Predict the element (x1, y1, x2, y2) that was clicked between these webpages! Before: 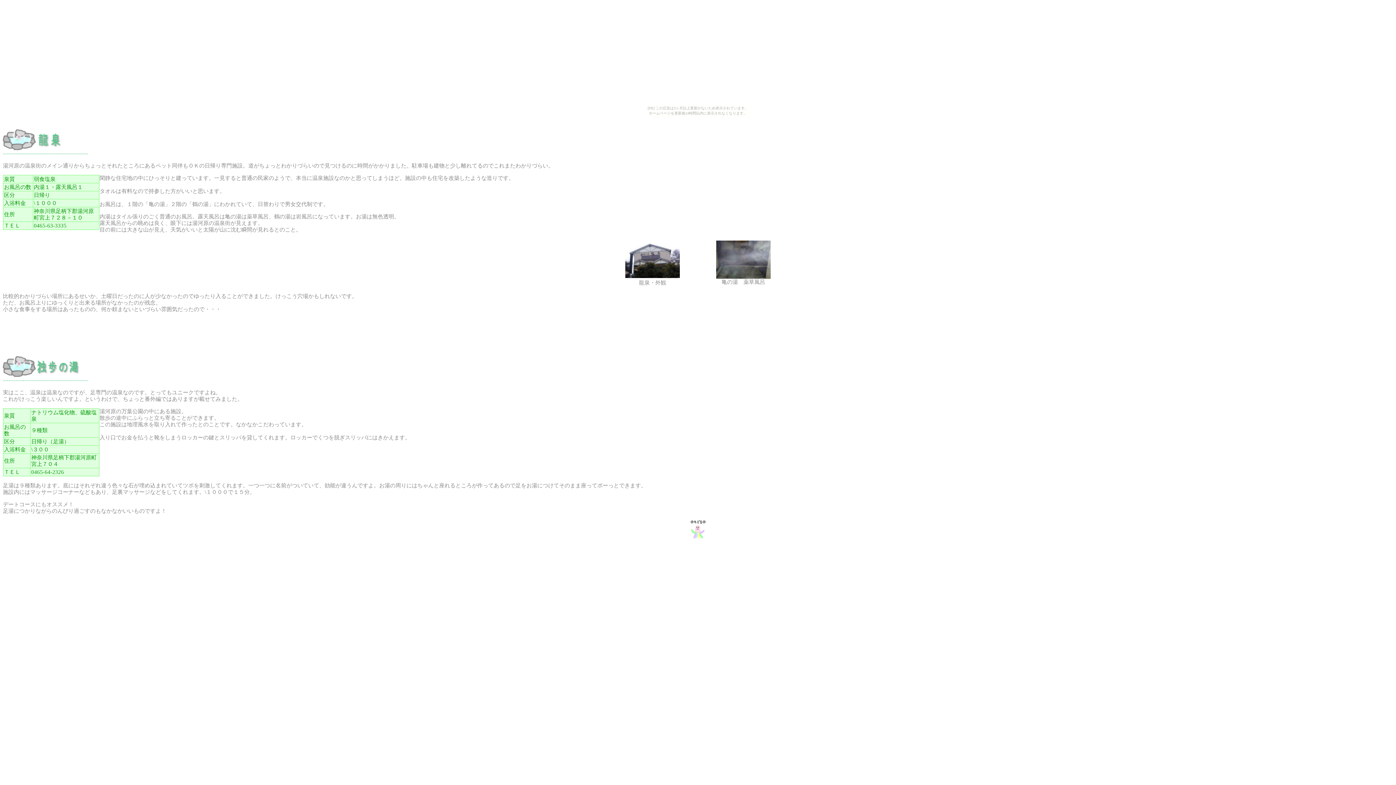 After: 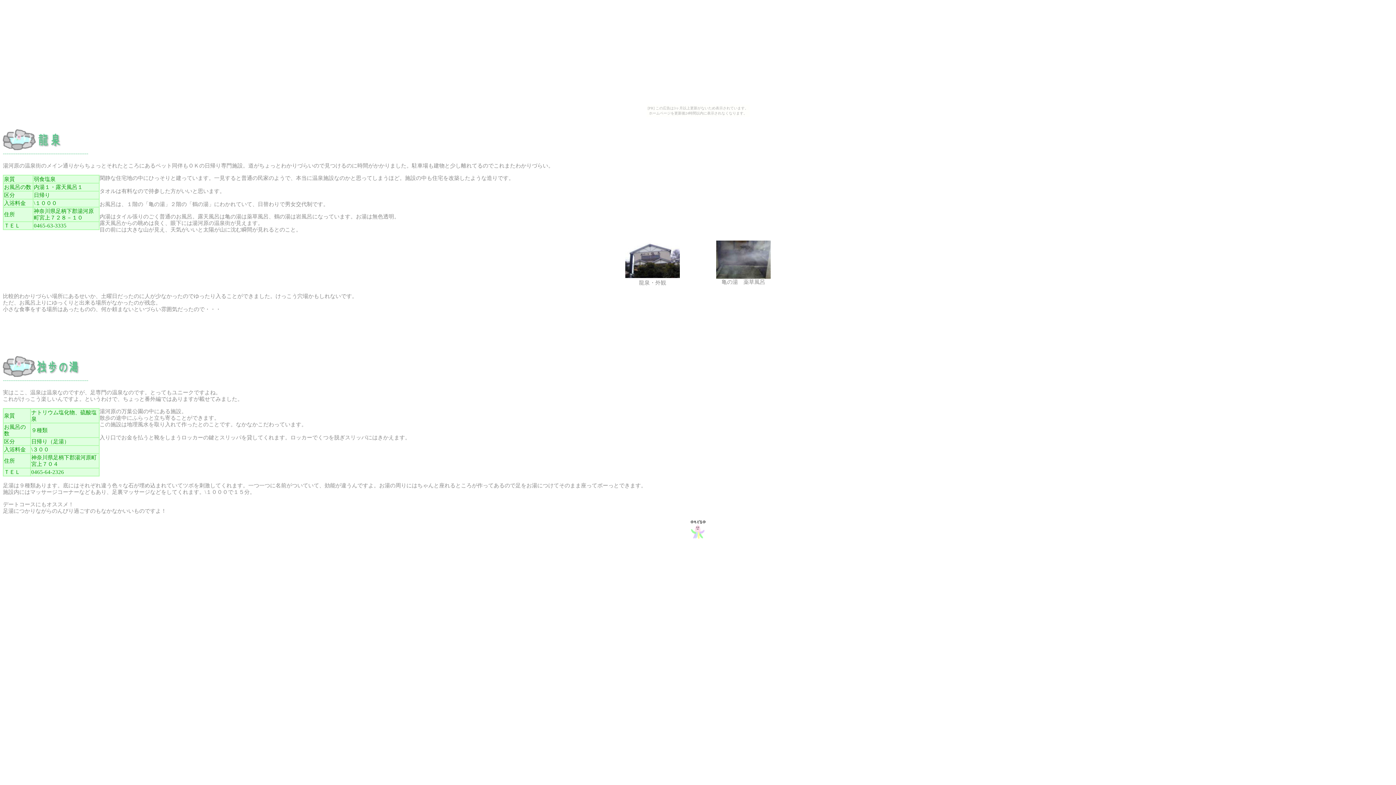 Action: label: . bbox: (4, 349, 5, 356)